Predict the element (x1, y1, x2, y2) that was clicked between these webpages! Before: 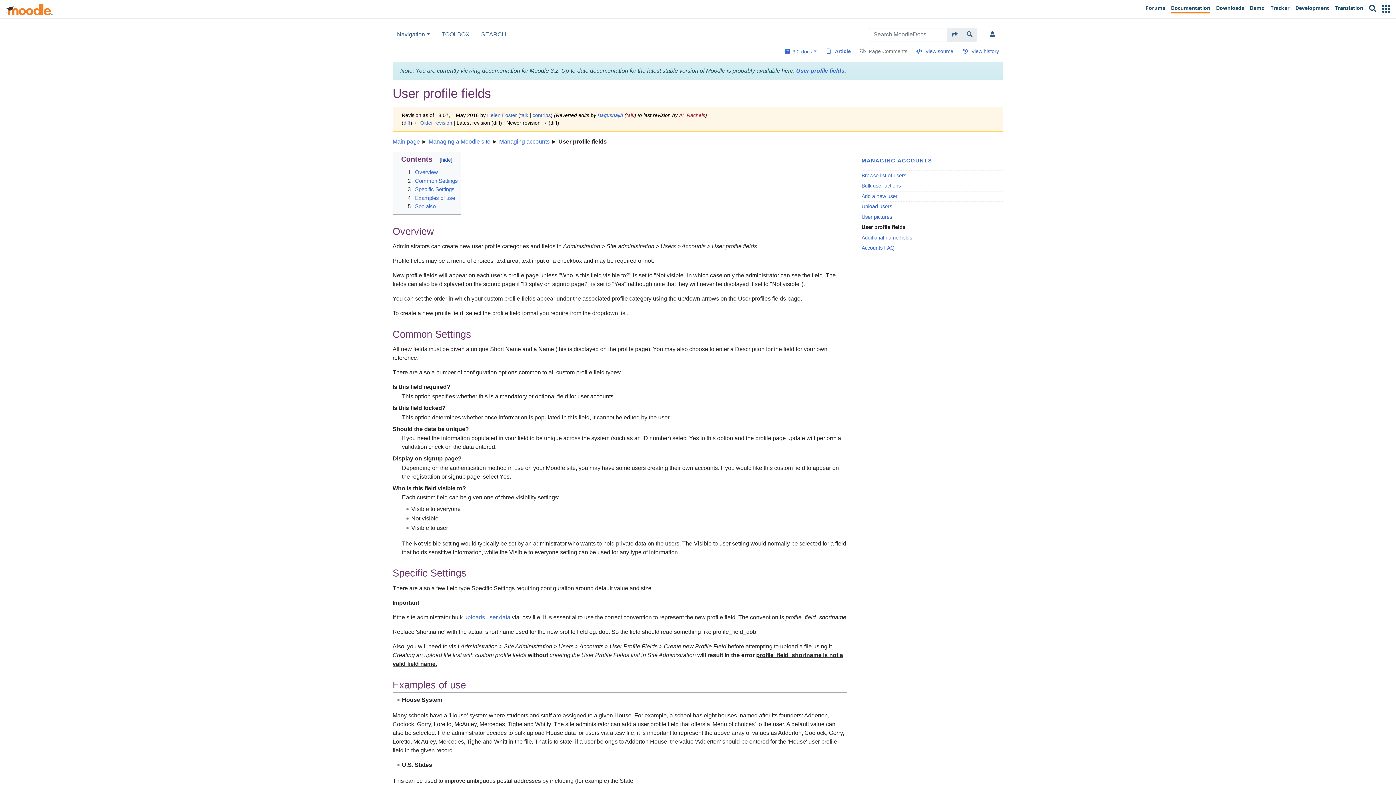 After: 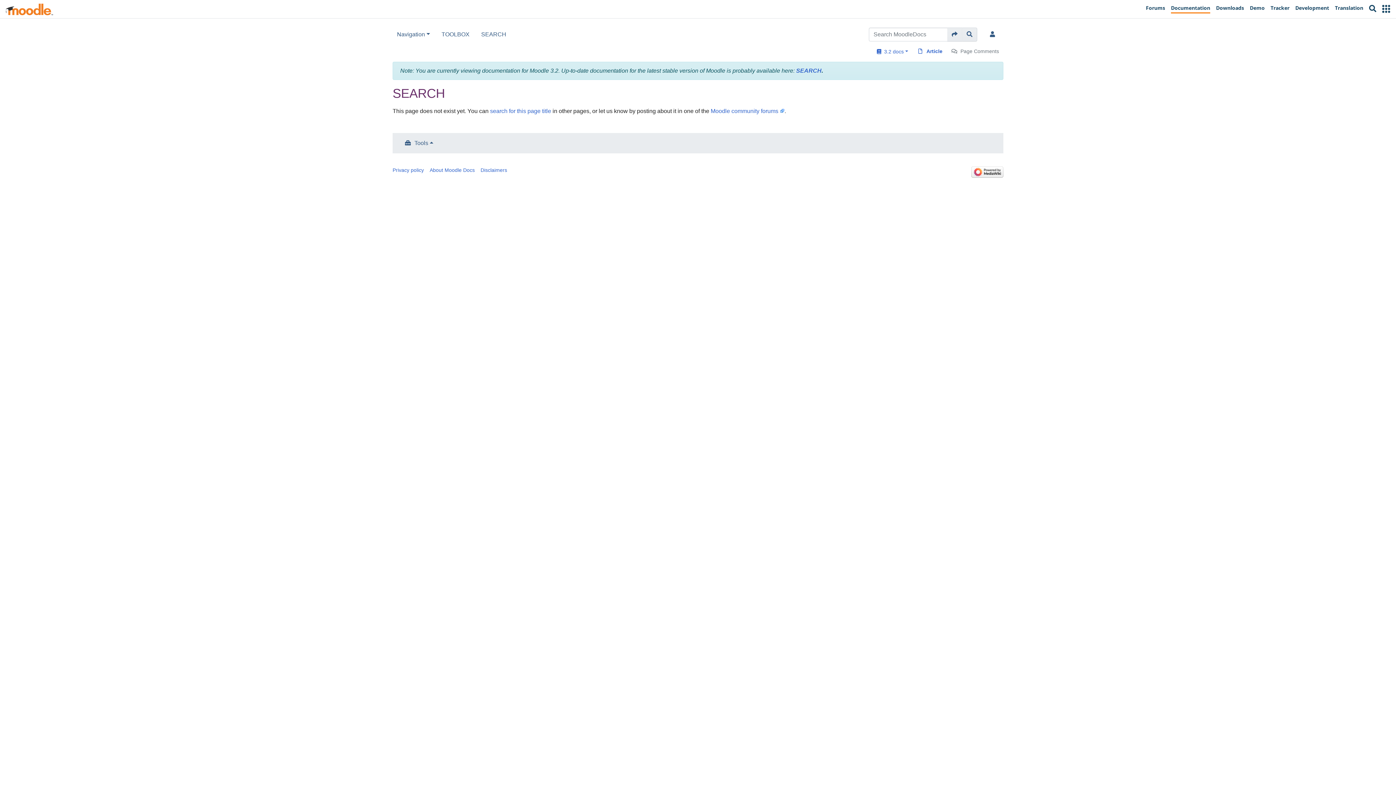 Action: bbox: (475, 27, 512, 41) label: SEARCH